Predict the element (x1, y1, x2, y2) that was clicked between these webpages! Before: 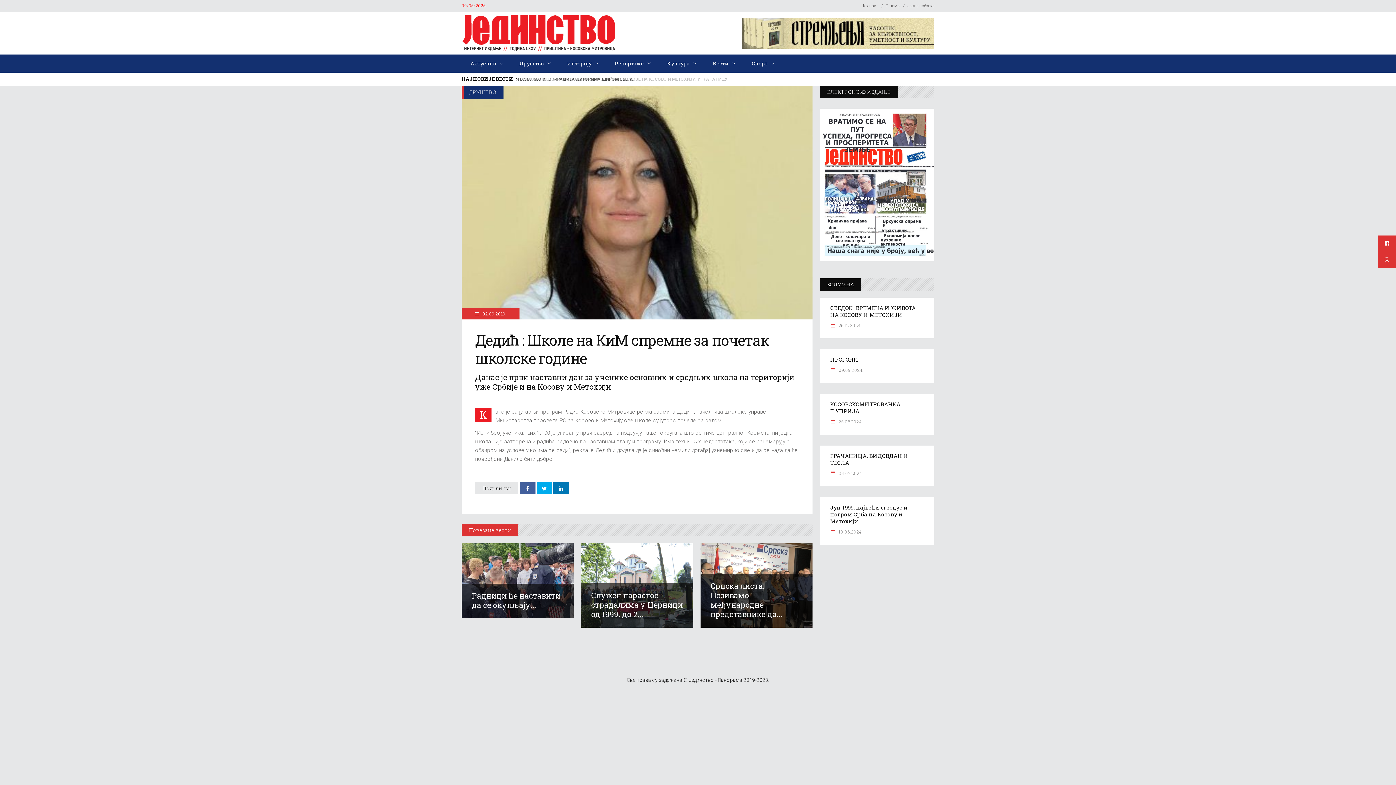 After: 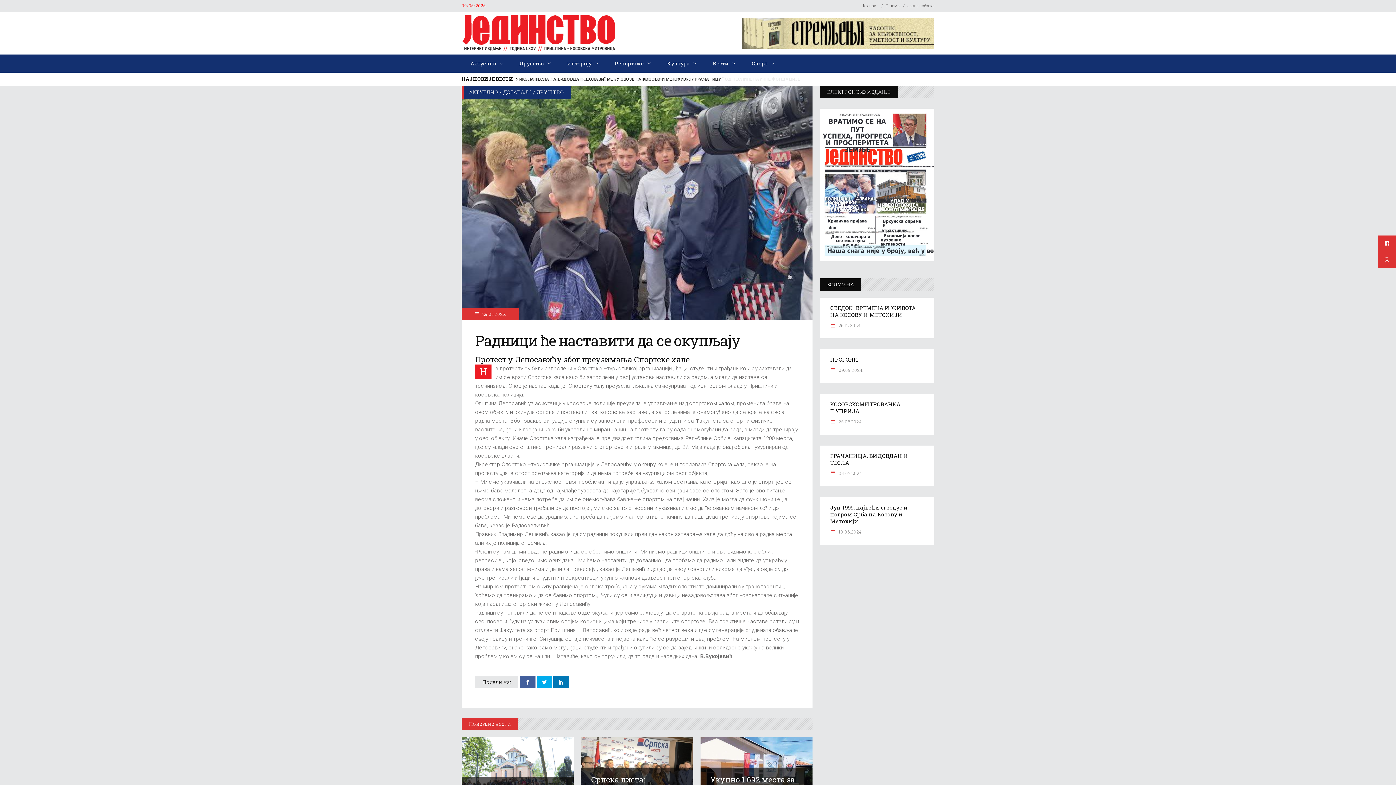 Action: label: Радници ће наставити да се окупљају... bbox: (471, 590, 560, 610)